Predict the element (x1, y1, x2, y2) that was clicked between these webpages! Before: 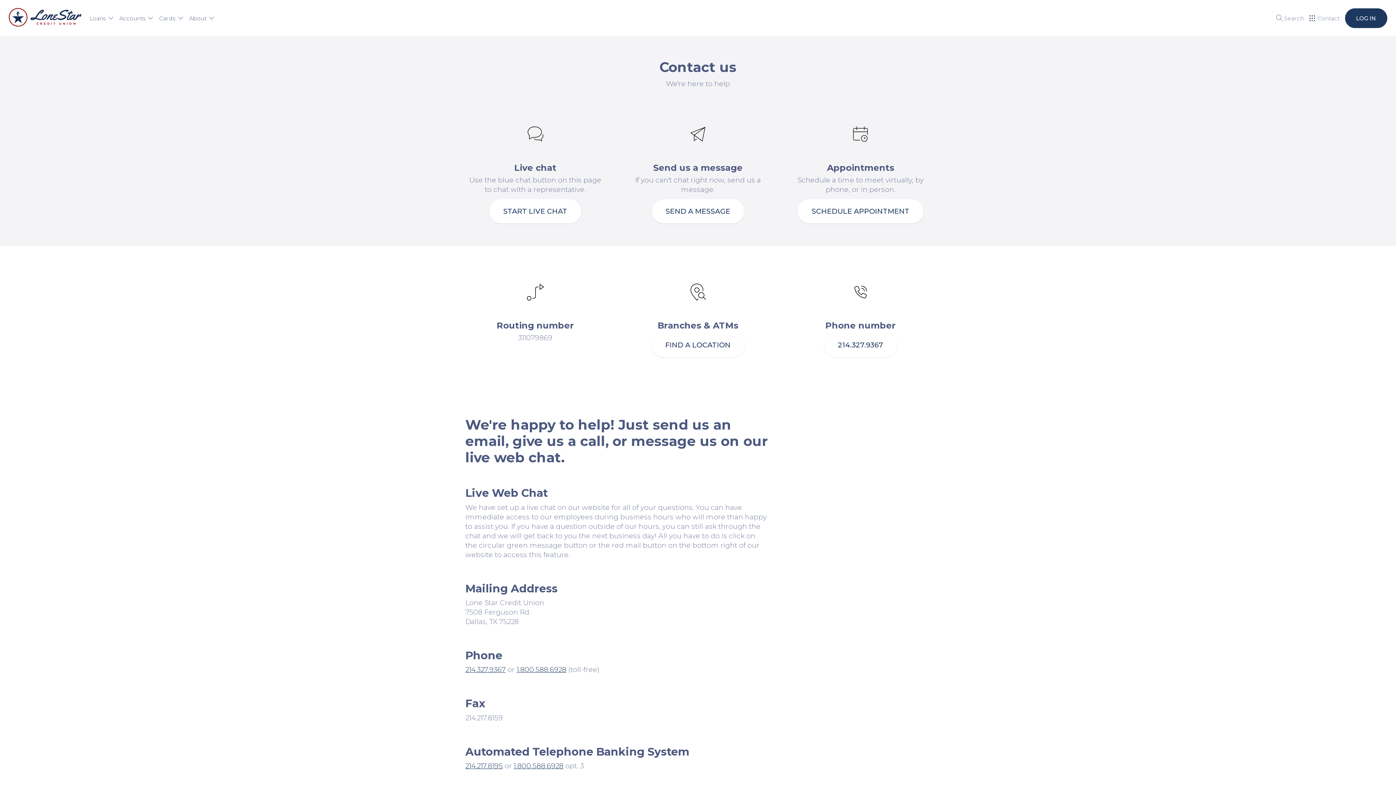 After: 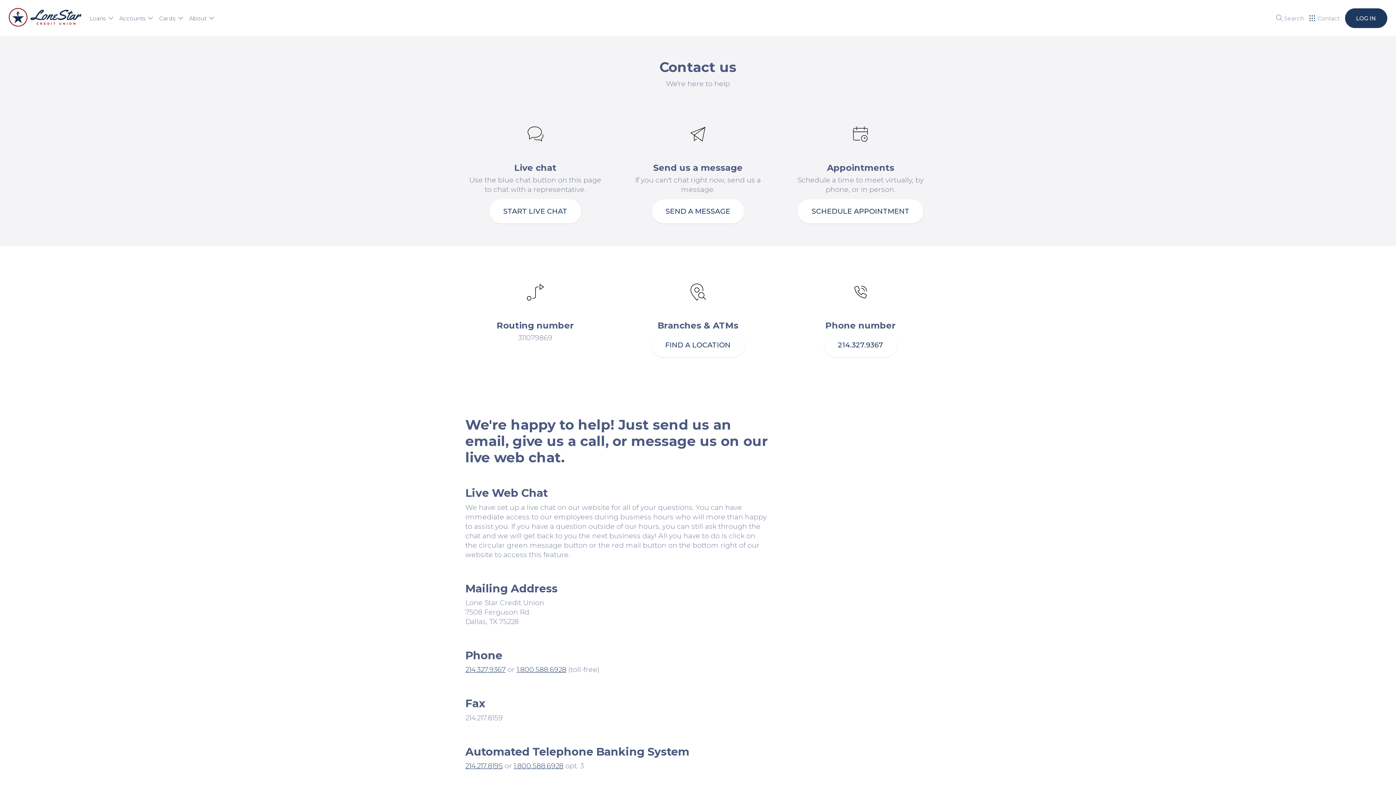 Action: label: 1.800.588.6928 bbox: (516, 665, 566, 674)